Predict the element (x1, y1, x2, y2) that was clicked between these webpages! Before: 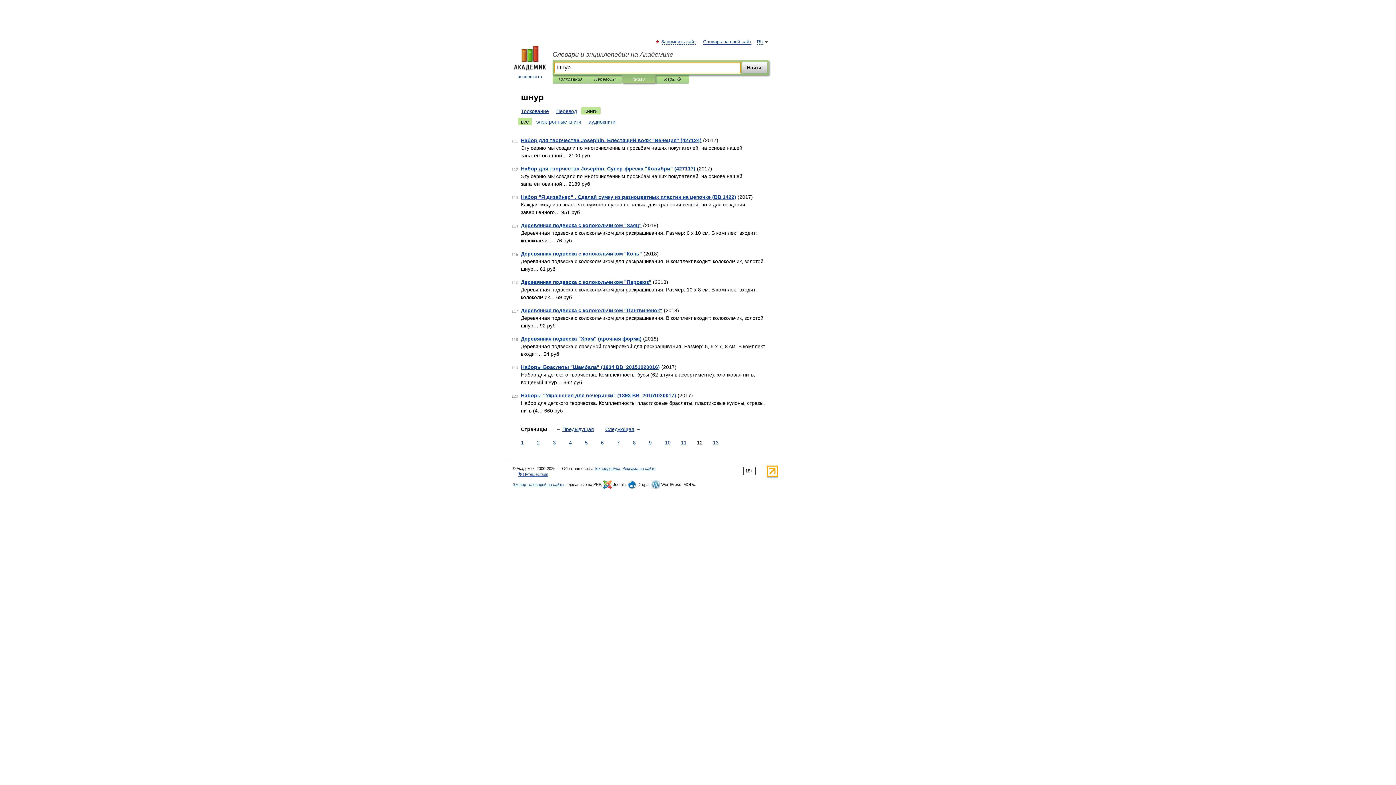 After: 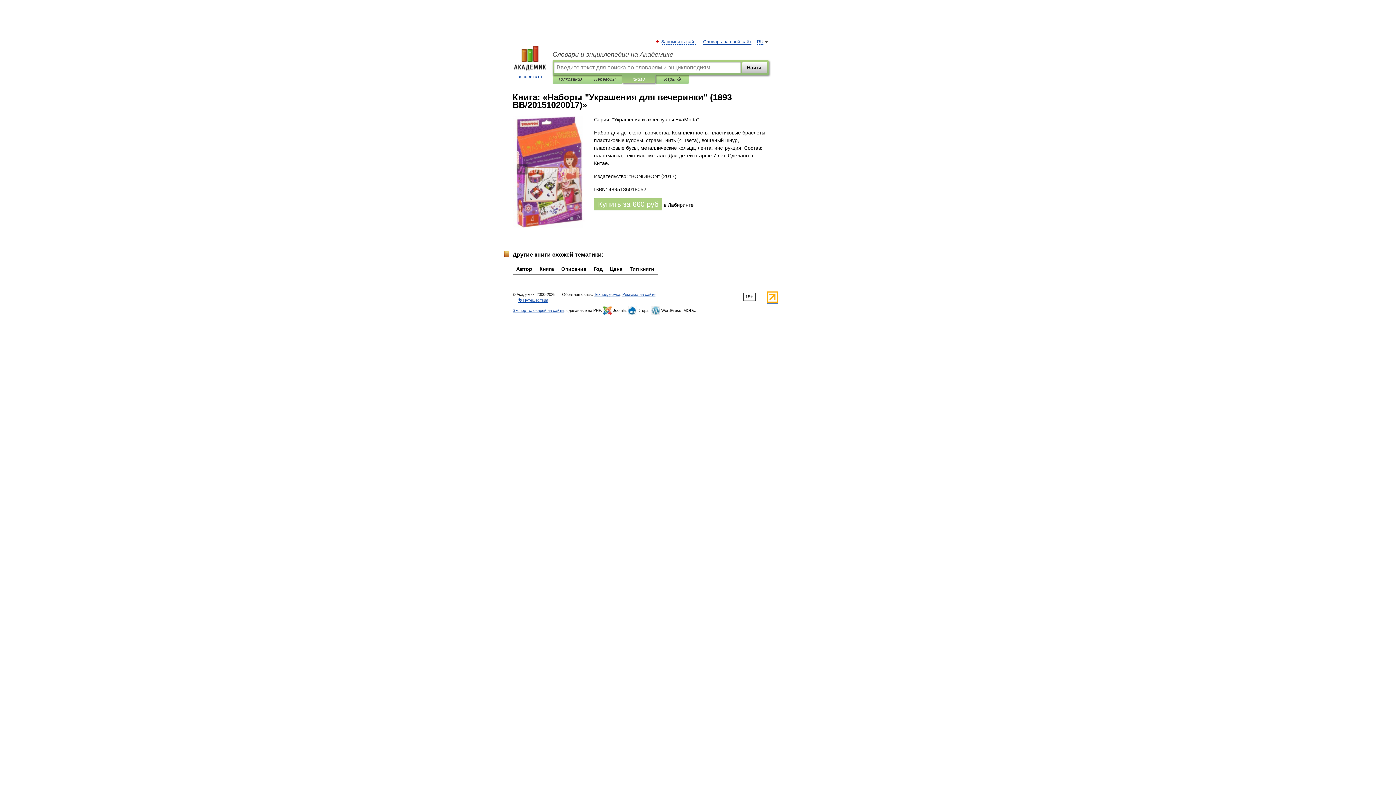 Action: bbox: (521, 392, 676, 398) label: Наборы "Украшения для вечеринки" (1893 ВВ_20151020017)